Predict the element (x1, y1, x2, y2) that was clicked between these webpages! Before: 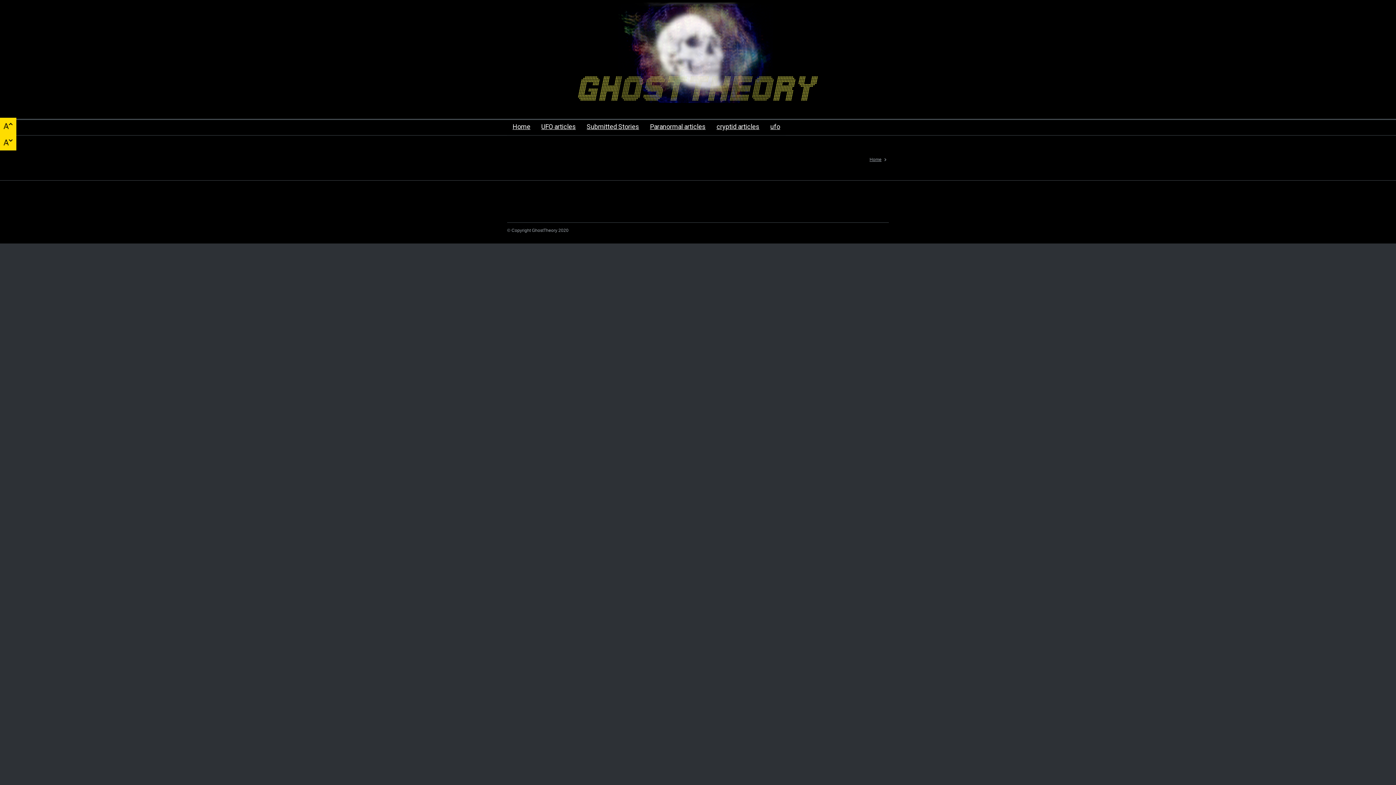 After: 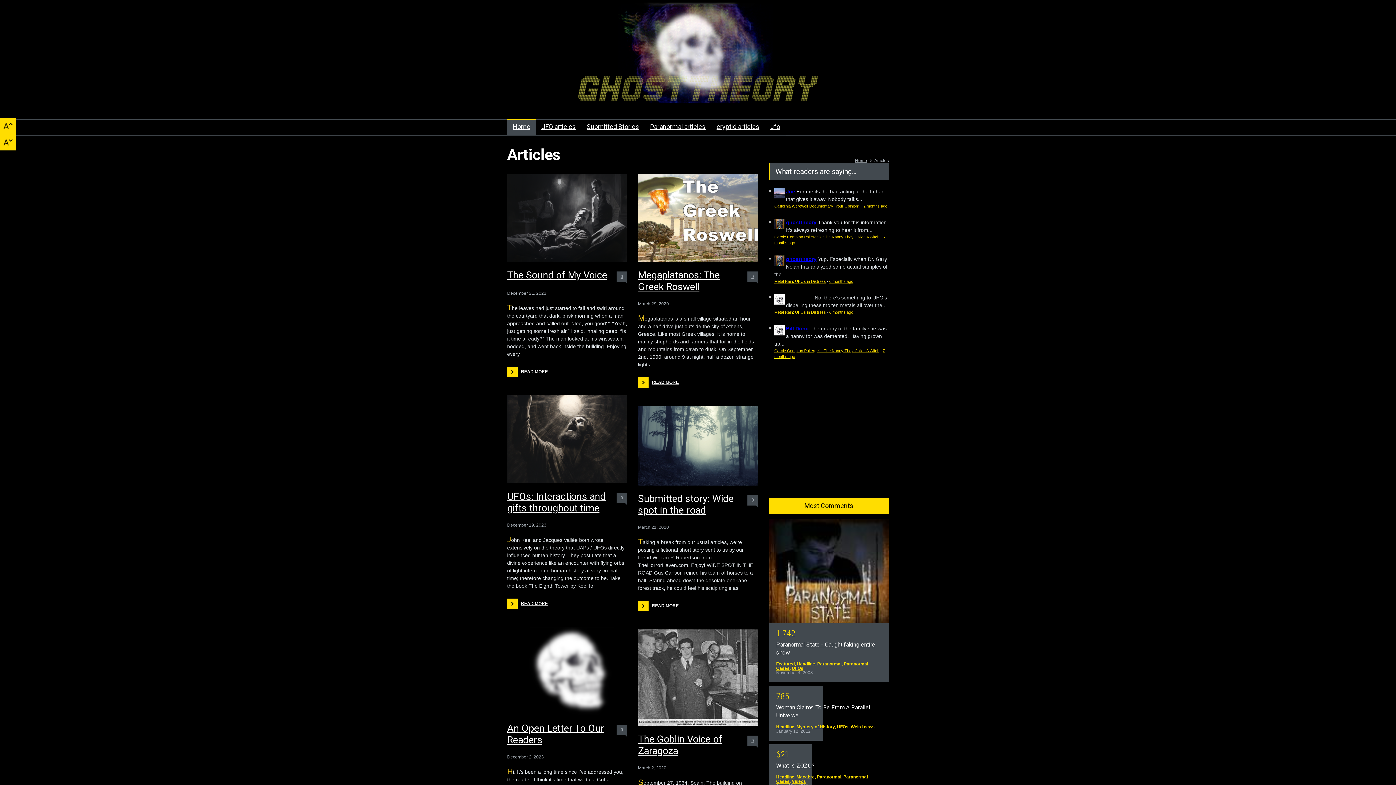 Action: bbox: (869, 157, 881, 162) label: Home